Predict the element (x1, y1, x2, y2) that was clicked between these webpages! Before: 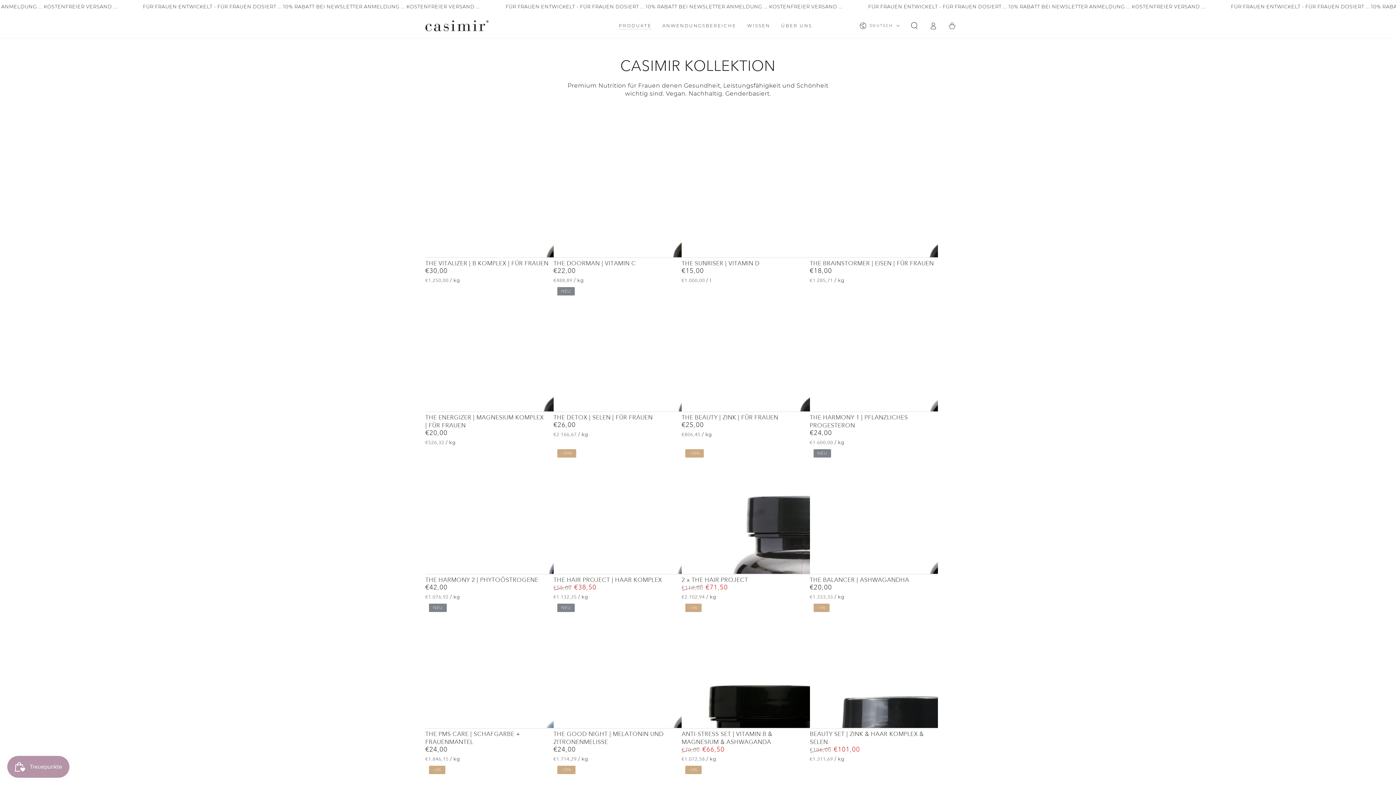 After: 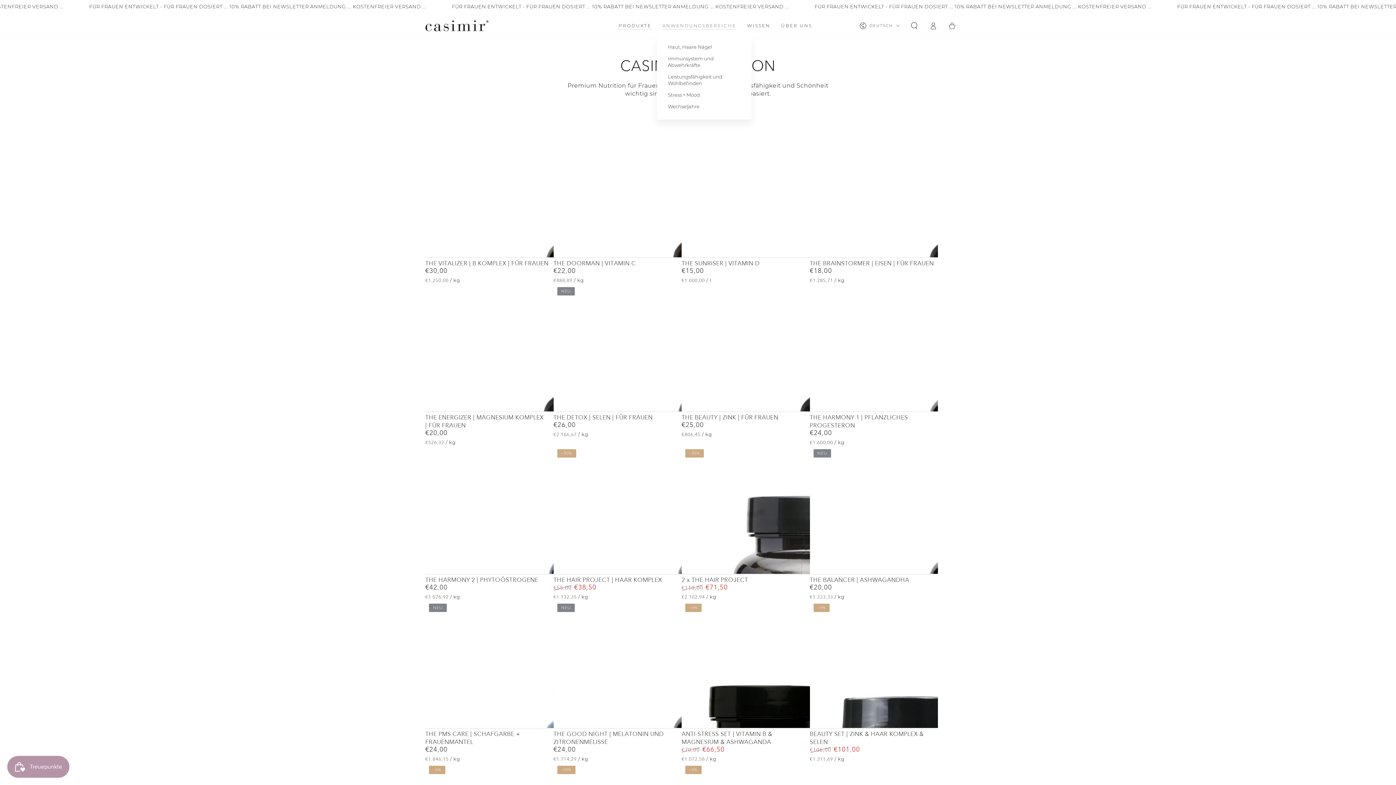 Action: bbox: (657, 17, 741, 33) label: ANWENDUNGSBEREICHE